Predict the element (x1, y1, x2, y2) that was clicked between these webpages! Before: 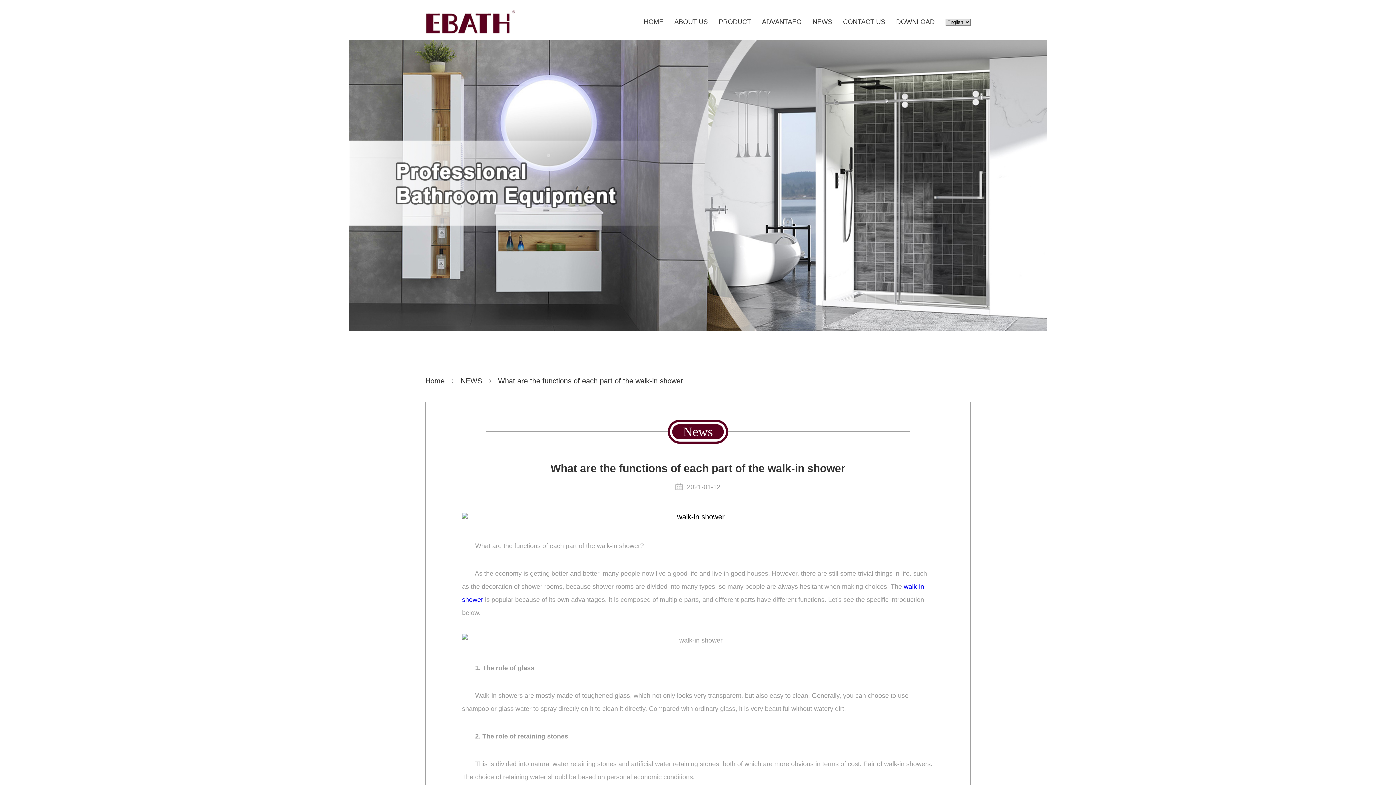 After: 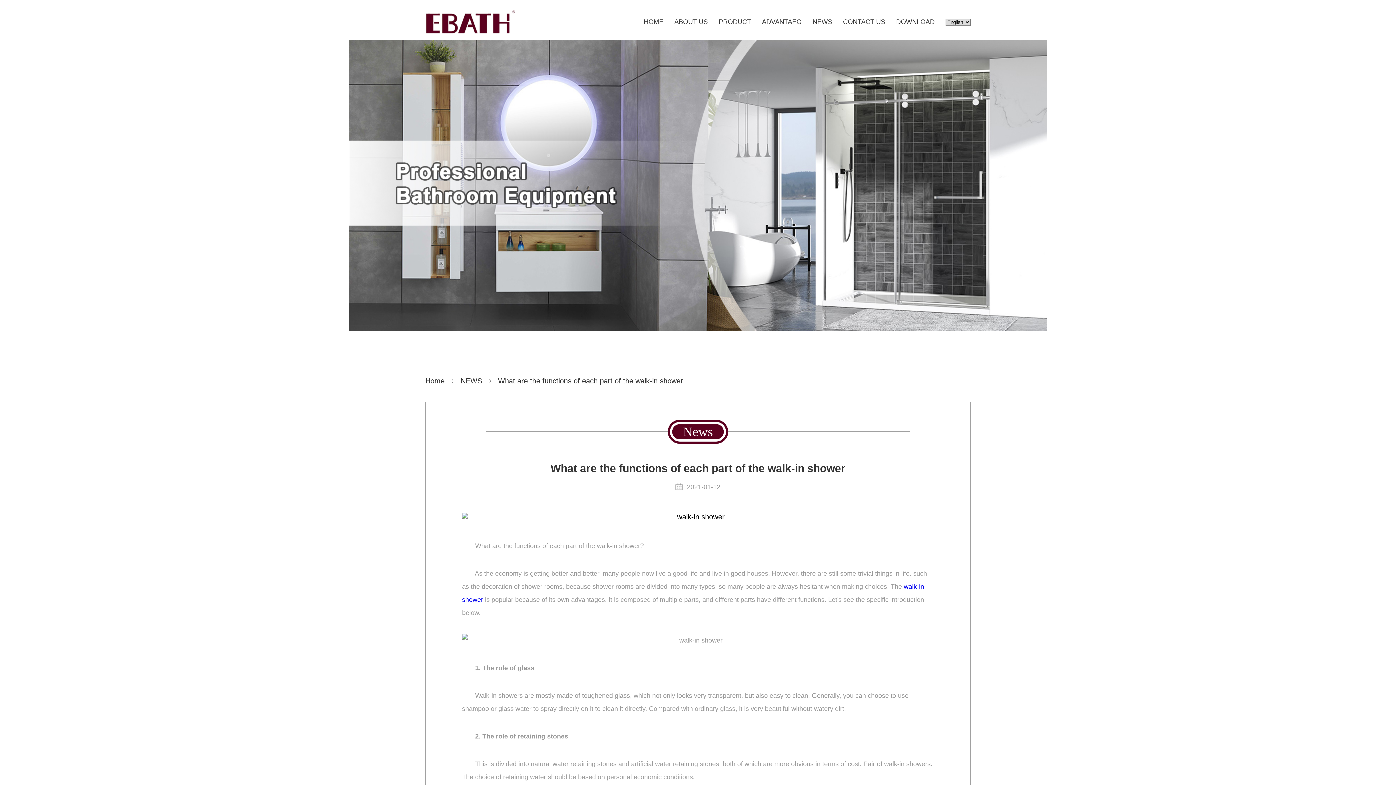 Action: label: English
German
Spanish
Italian bbox: (945, 10, 970, 33)